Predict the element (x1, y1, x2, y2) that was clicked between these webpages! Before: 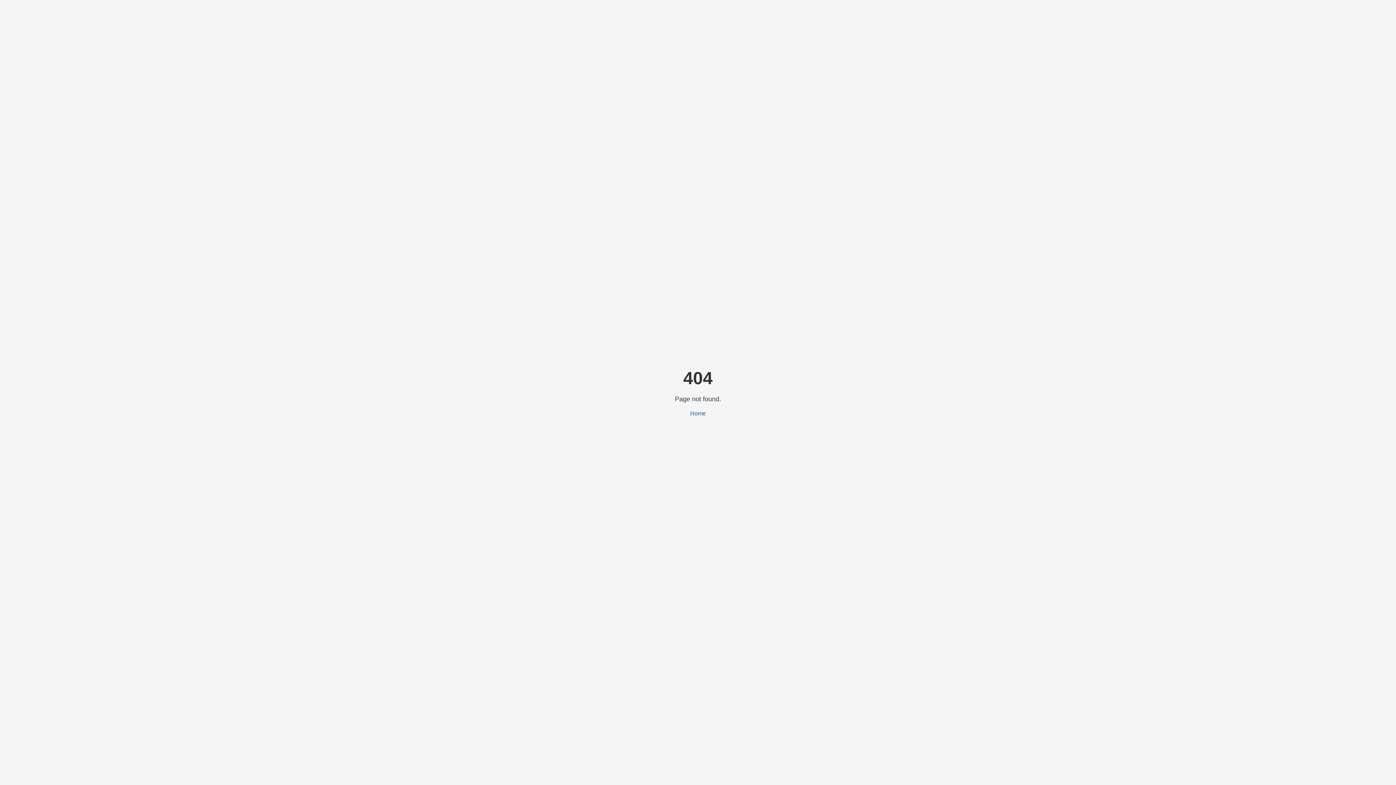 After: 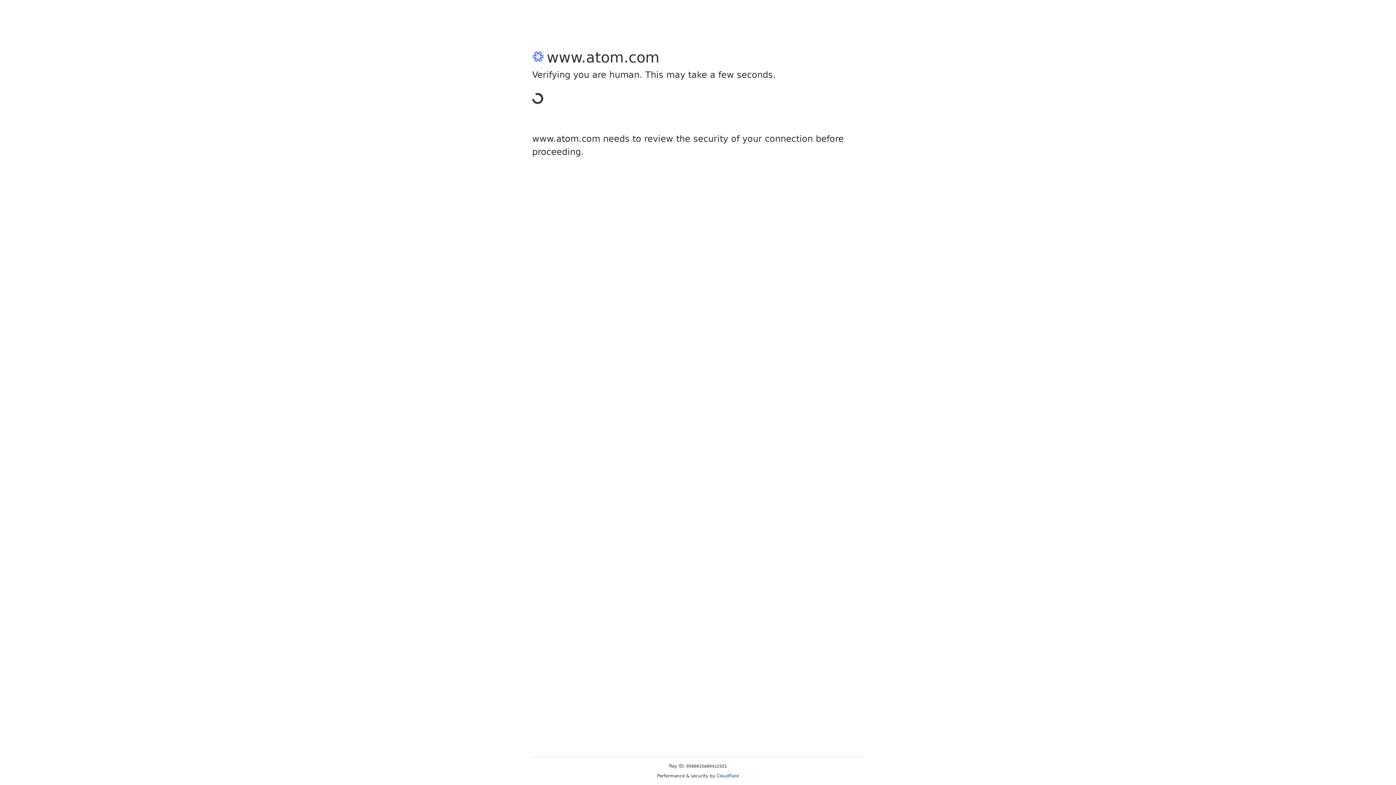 Action: bbox: (690, 410, 706, 416) label: Home